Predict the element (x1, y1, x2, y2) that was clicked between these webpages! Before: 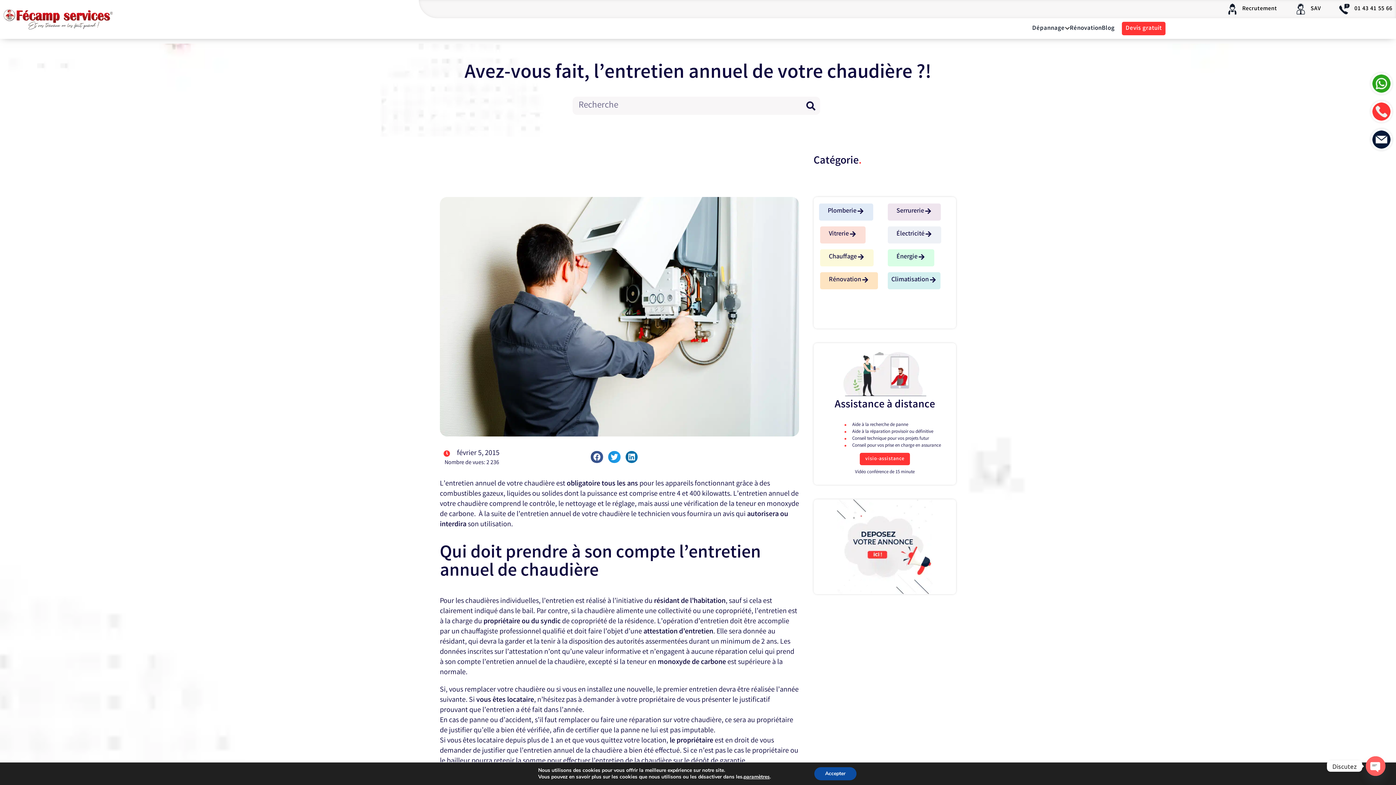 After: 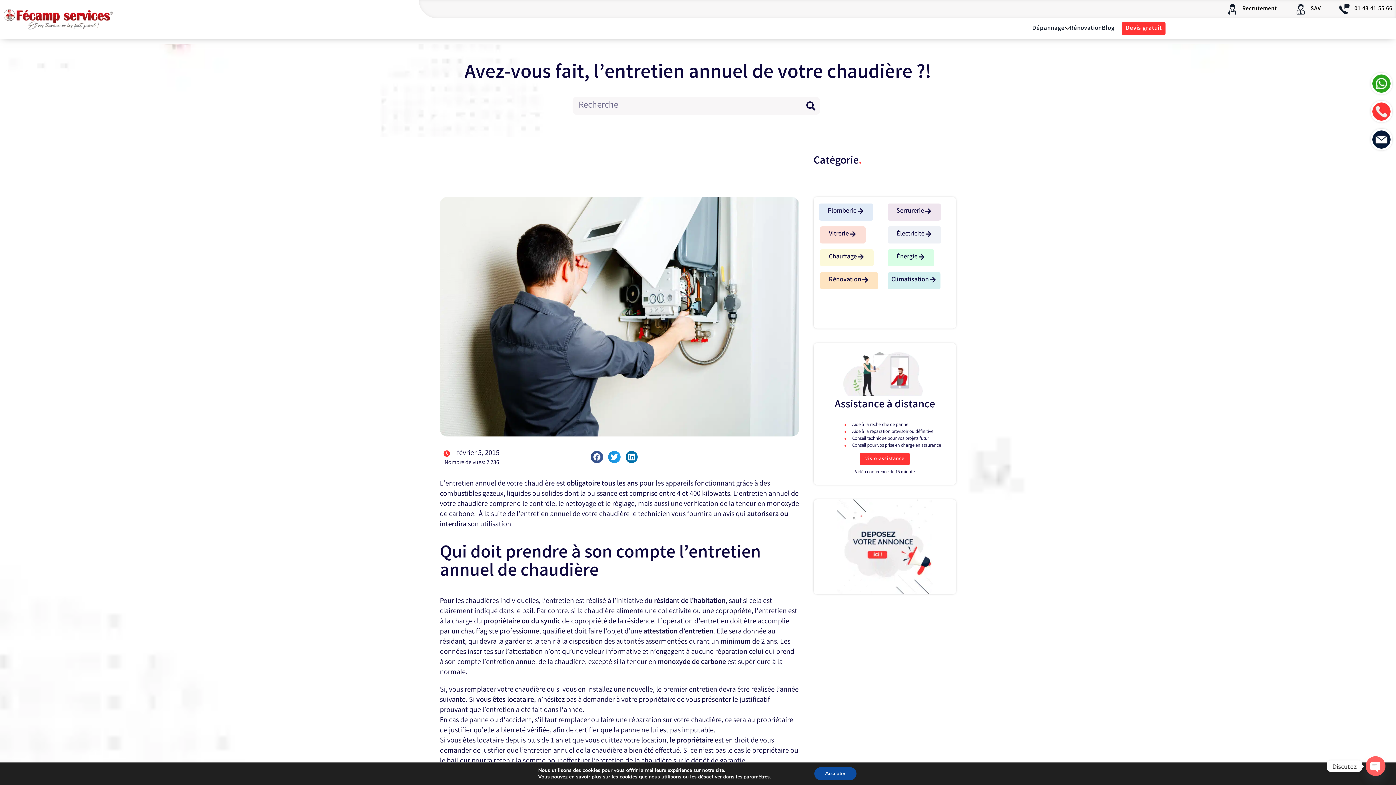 Action: bbox: (1370, 100, 1392, 122)